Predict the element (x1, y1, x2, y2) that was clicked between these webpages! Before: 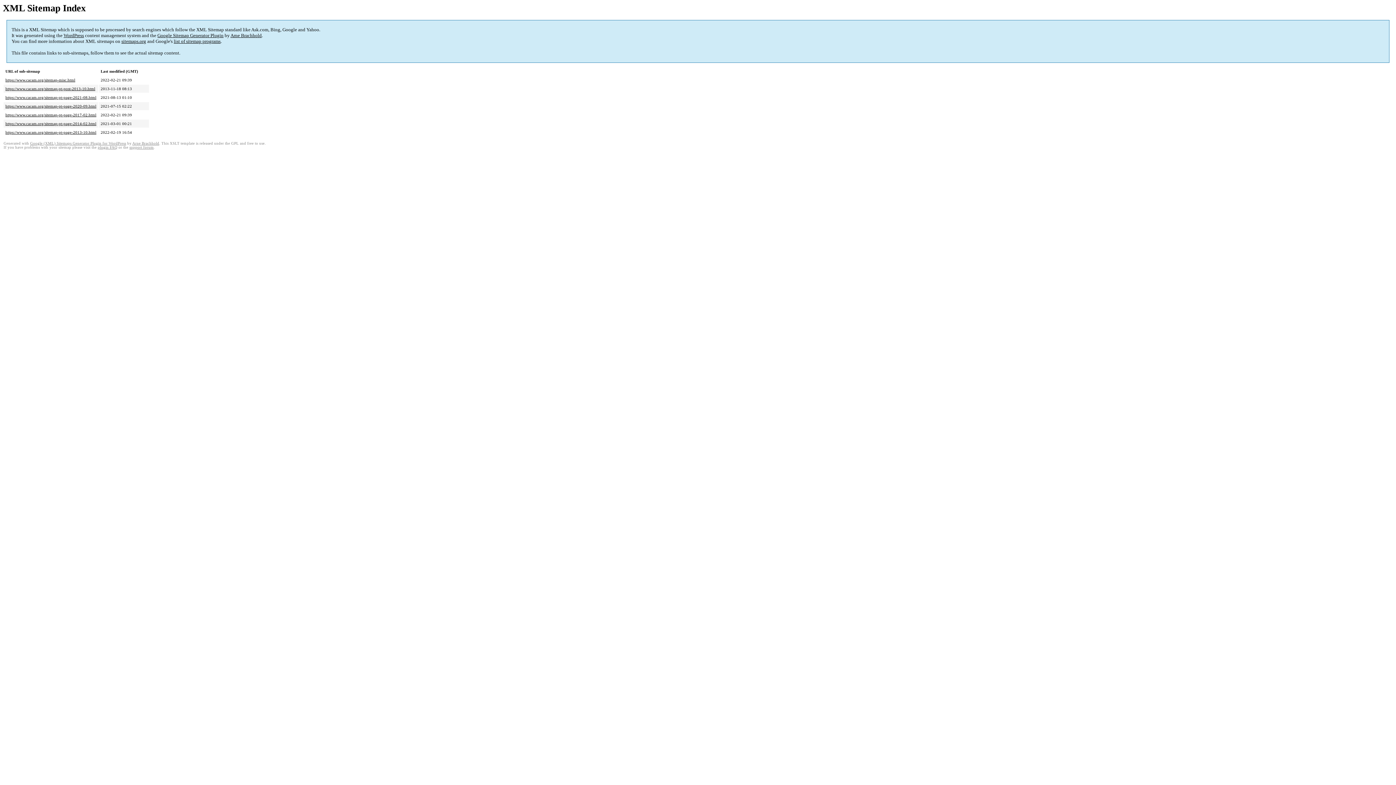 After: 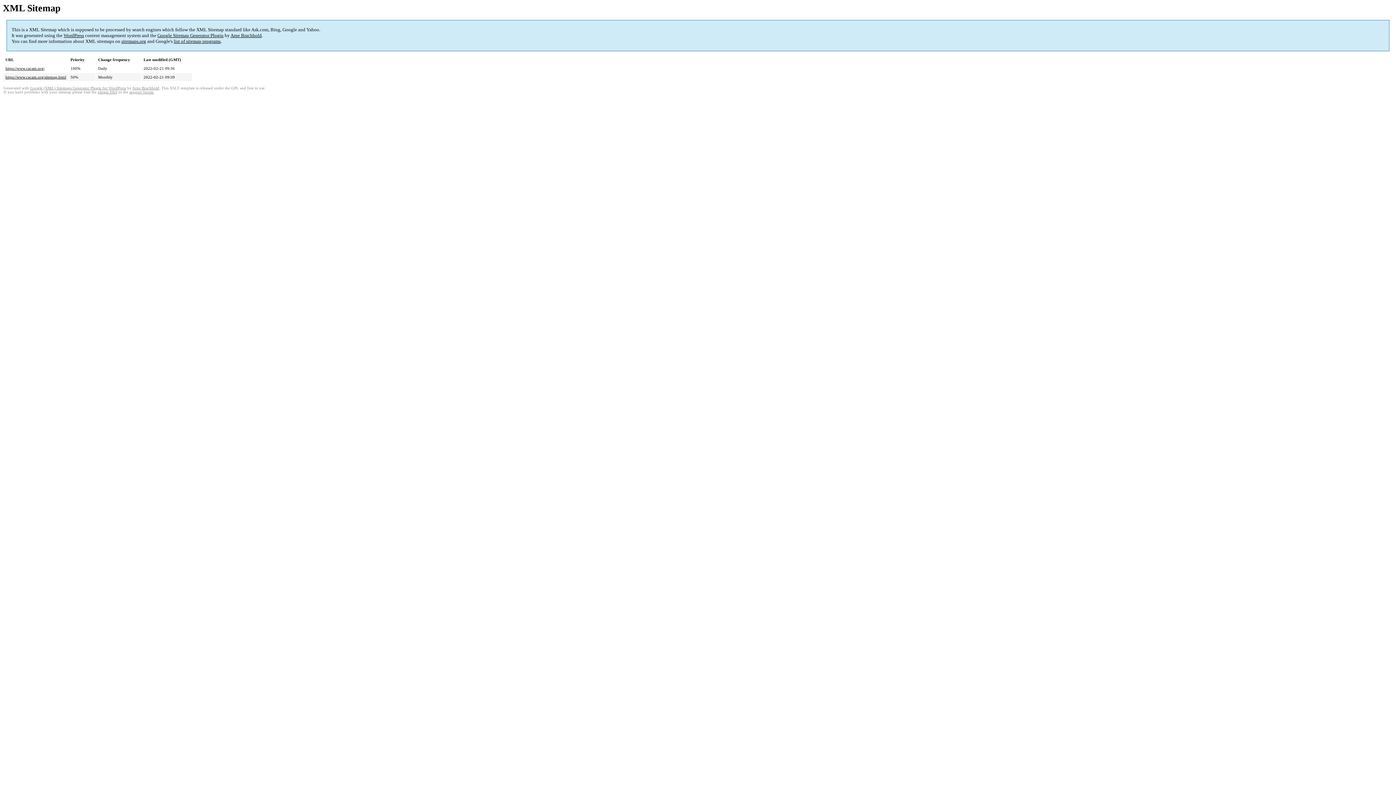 Action: bbox: (5, 77, 75, 82) label: https://www.cacam.org/sitemap-misc.html